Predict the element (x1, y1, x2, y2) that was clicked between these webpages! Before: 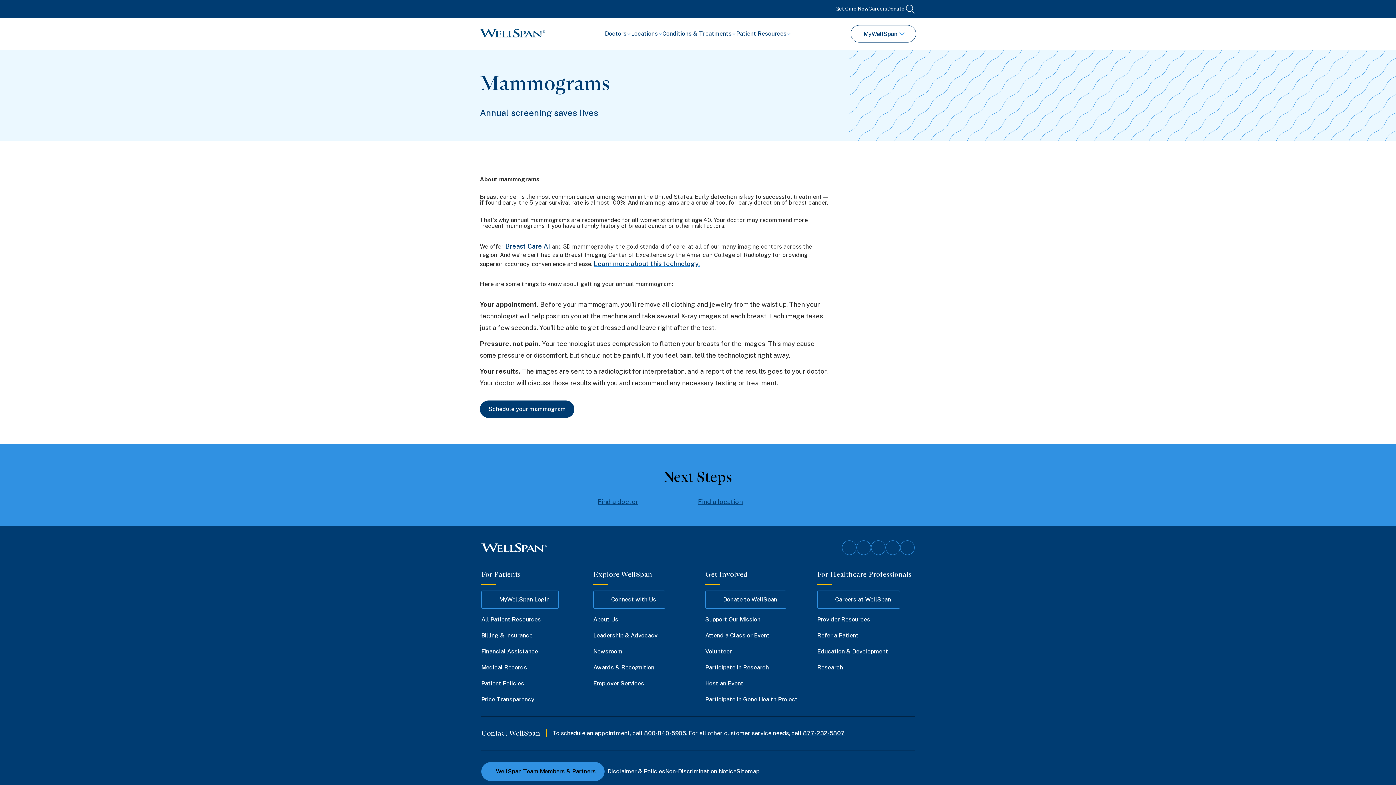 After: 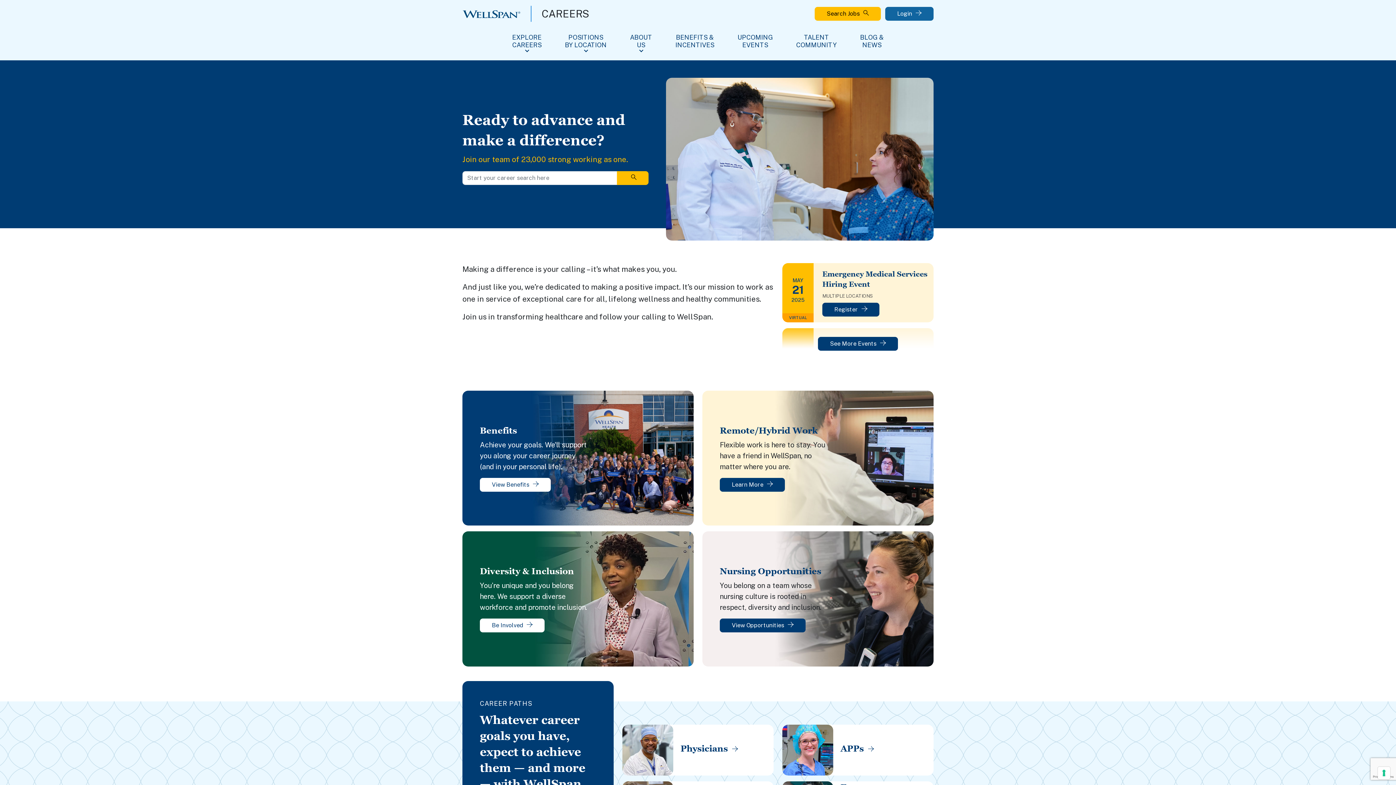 Action: label: Careers at WellSpan bbox: (817, 590, 900, 609)